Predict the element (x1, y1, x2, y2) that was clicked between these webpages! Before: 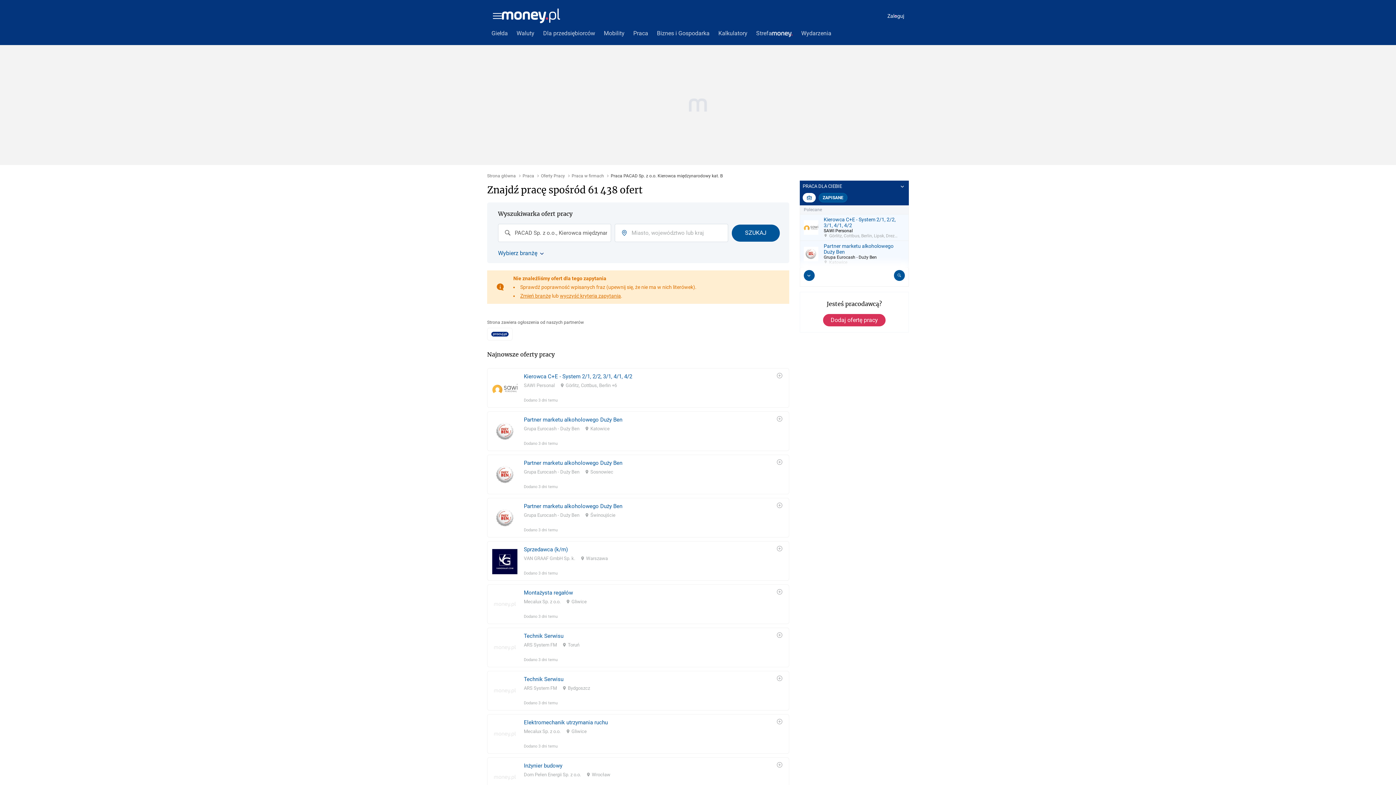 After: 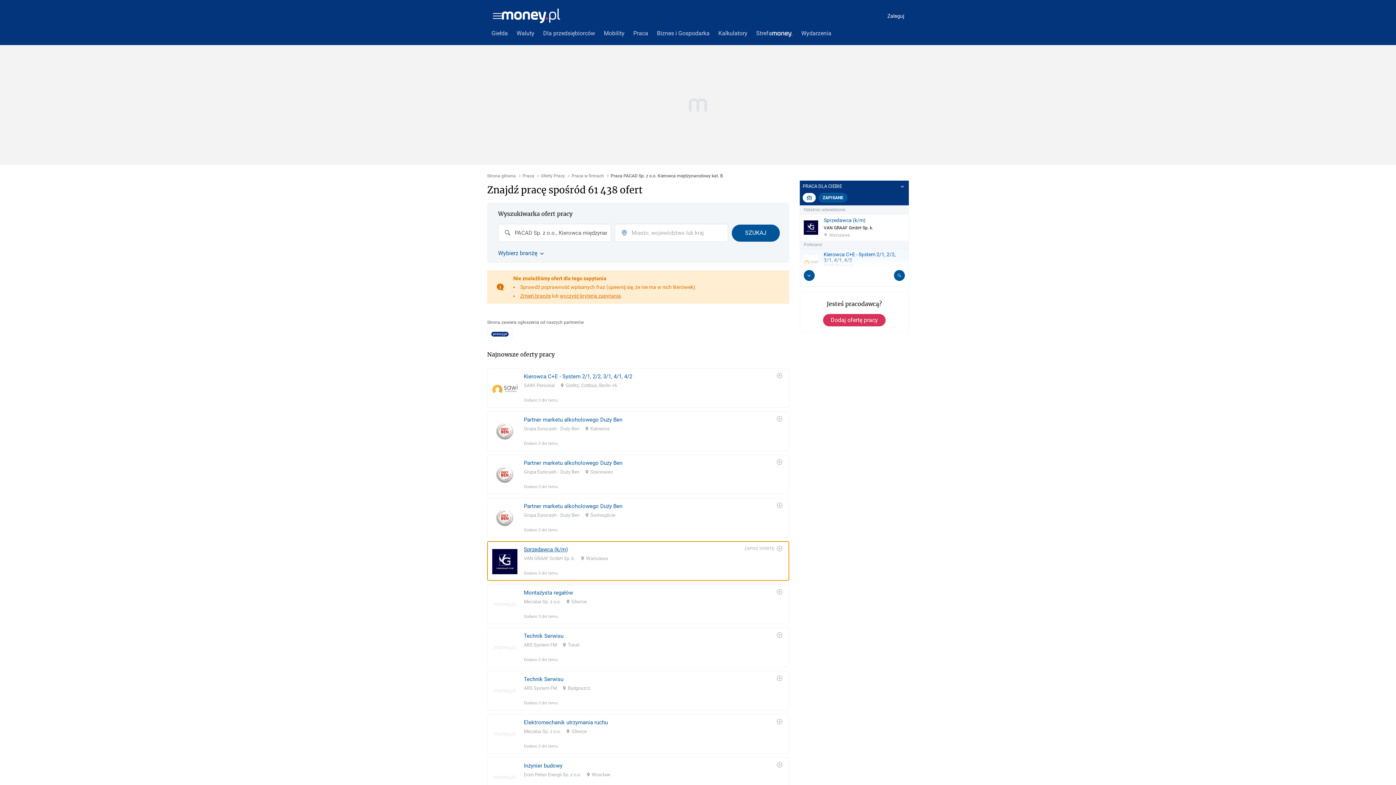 Action: bbox: (487, 528, 789, 568) label: Sprzedawca (k/m)
VAN GRAAF GmbH Sp. k.
Warszawa
Dodano 3 dni temu